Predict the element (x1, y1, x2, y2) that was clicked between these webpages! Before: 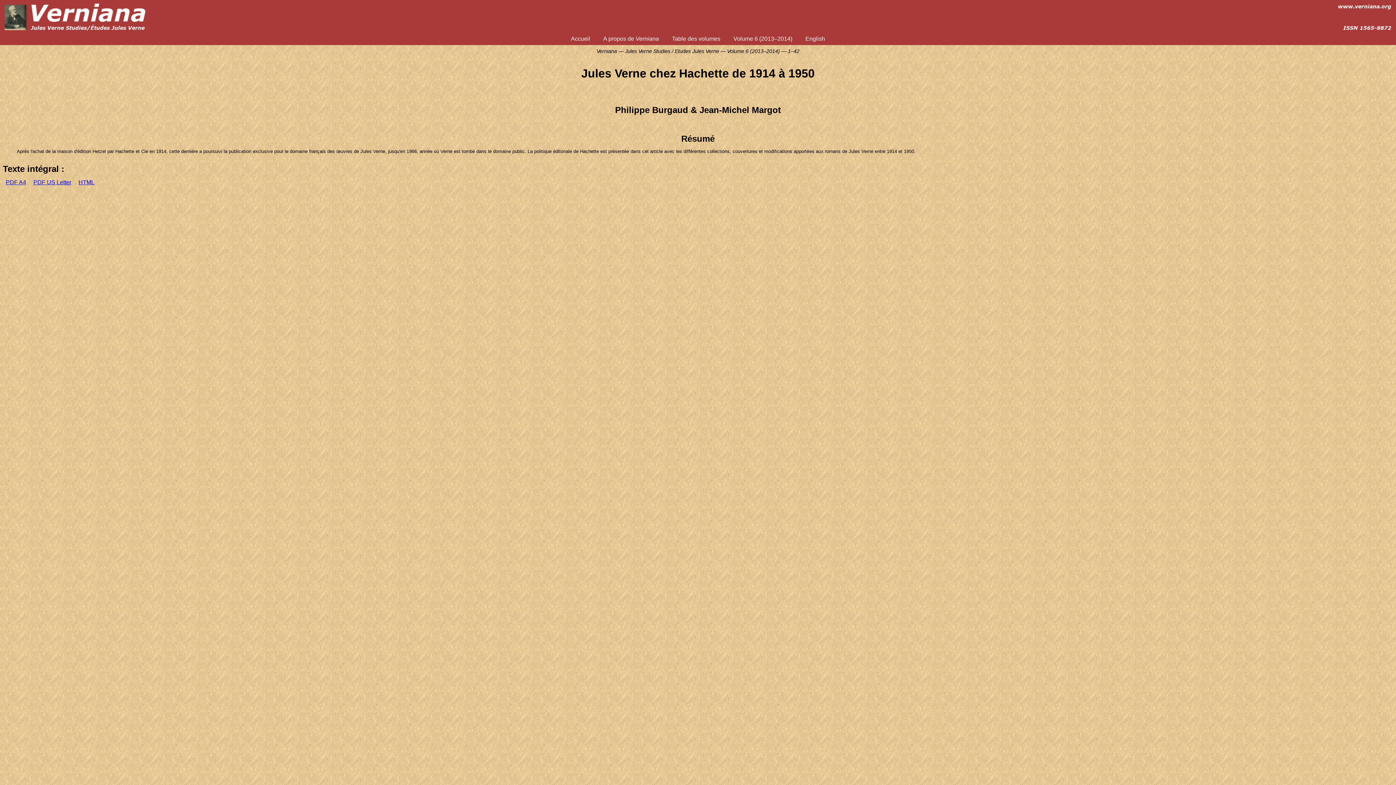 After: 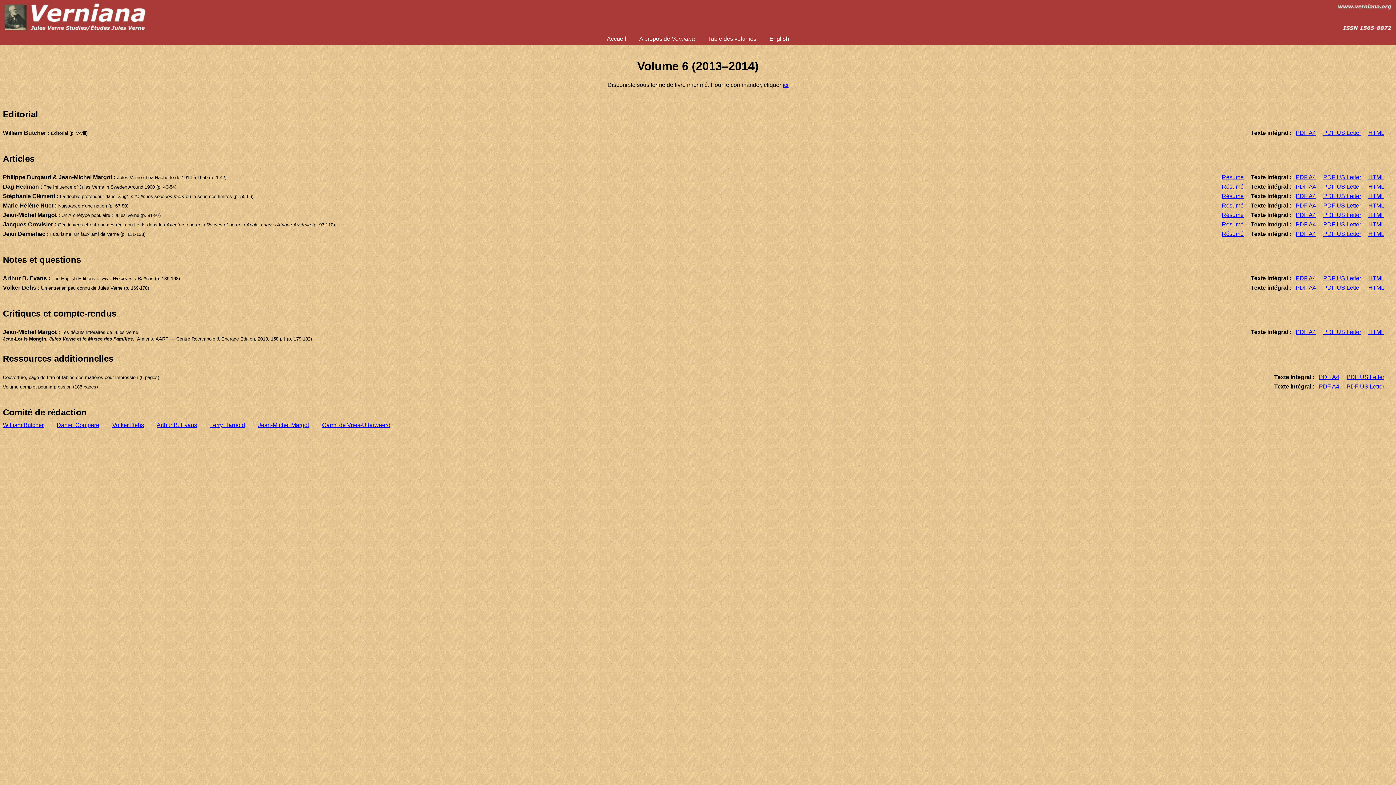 Action: bbox: (733, 35, 792, 41) label: Volume 6 (2013–2014)